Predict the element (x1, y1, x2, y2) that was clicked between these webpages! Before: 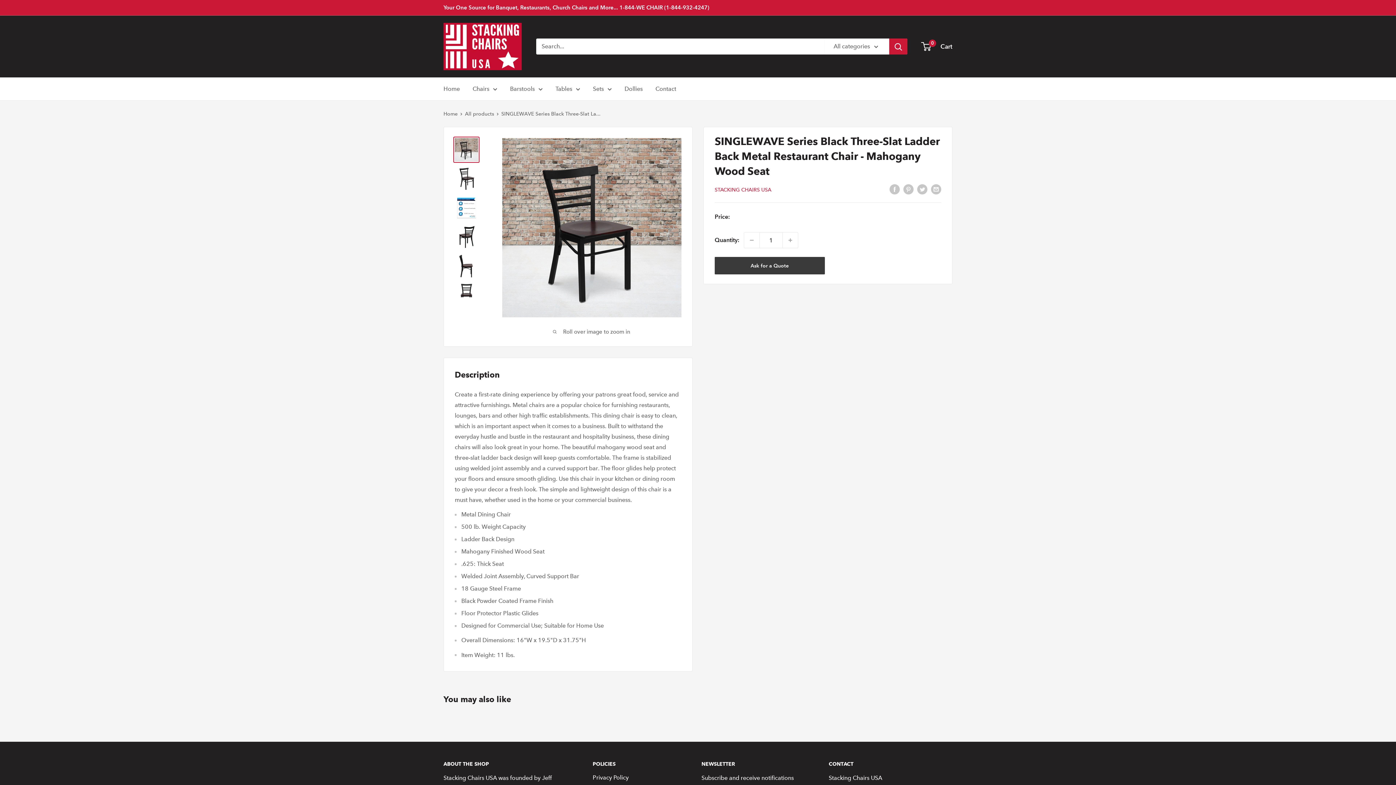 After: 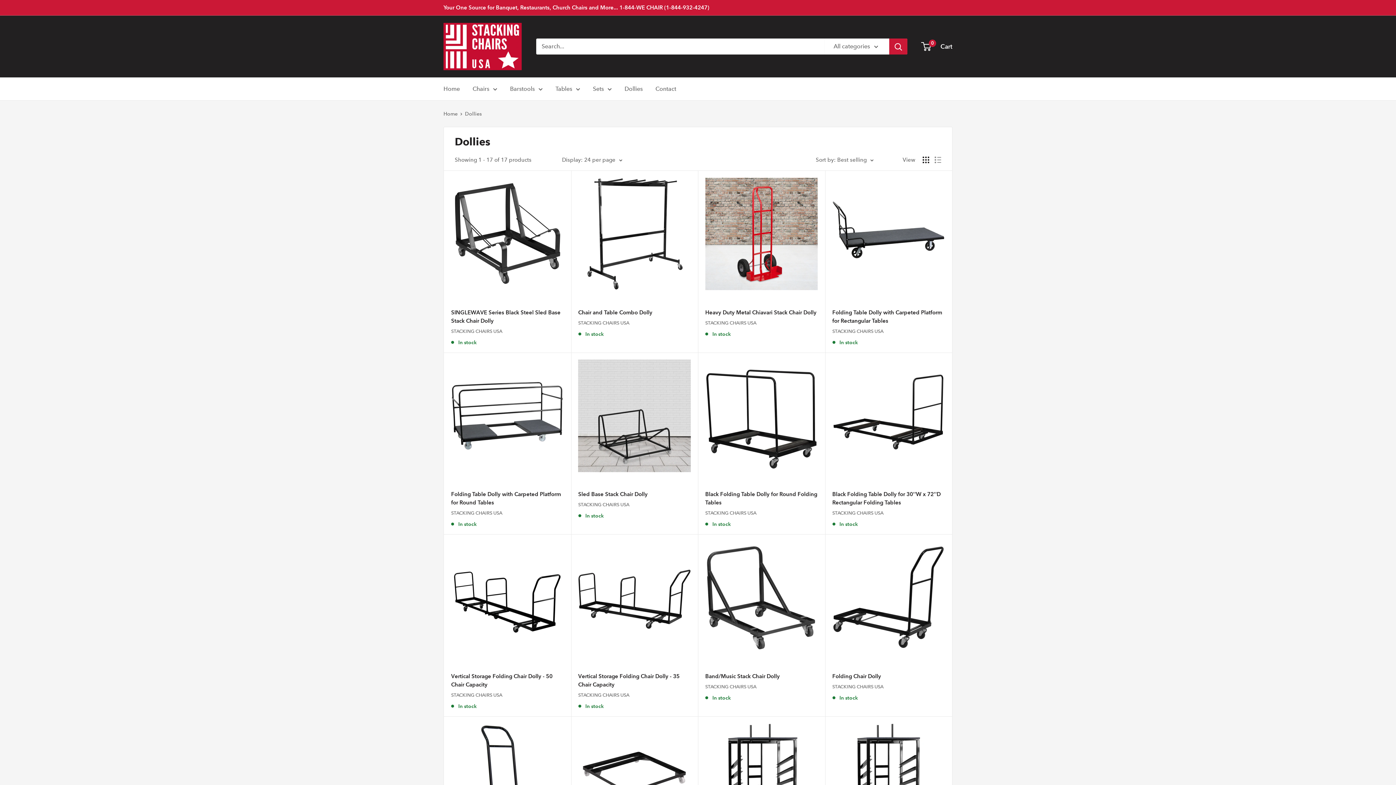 Action: bbox: (624, 83, 642, 94) label: Dollies